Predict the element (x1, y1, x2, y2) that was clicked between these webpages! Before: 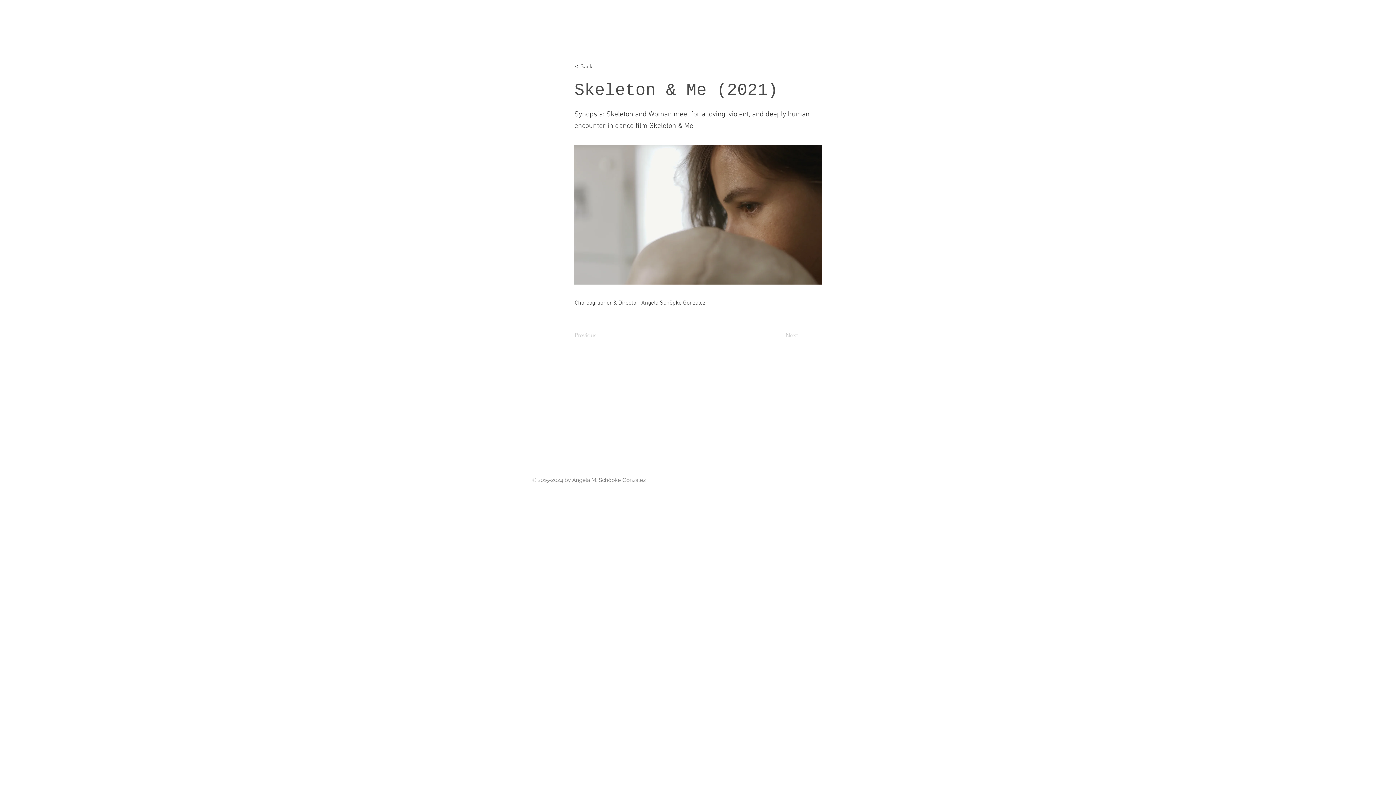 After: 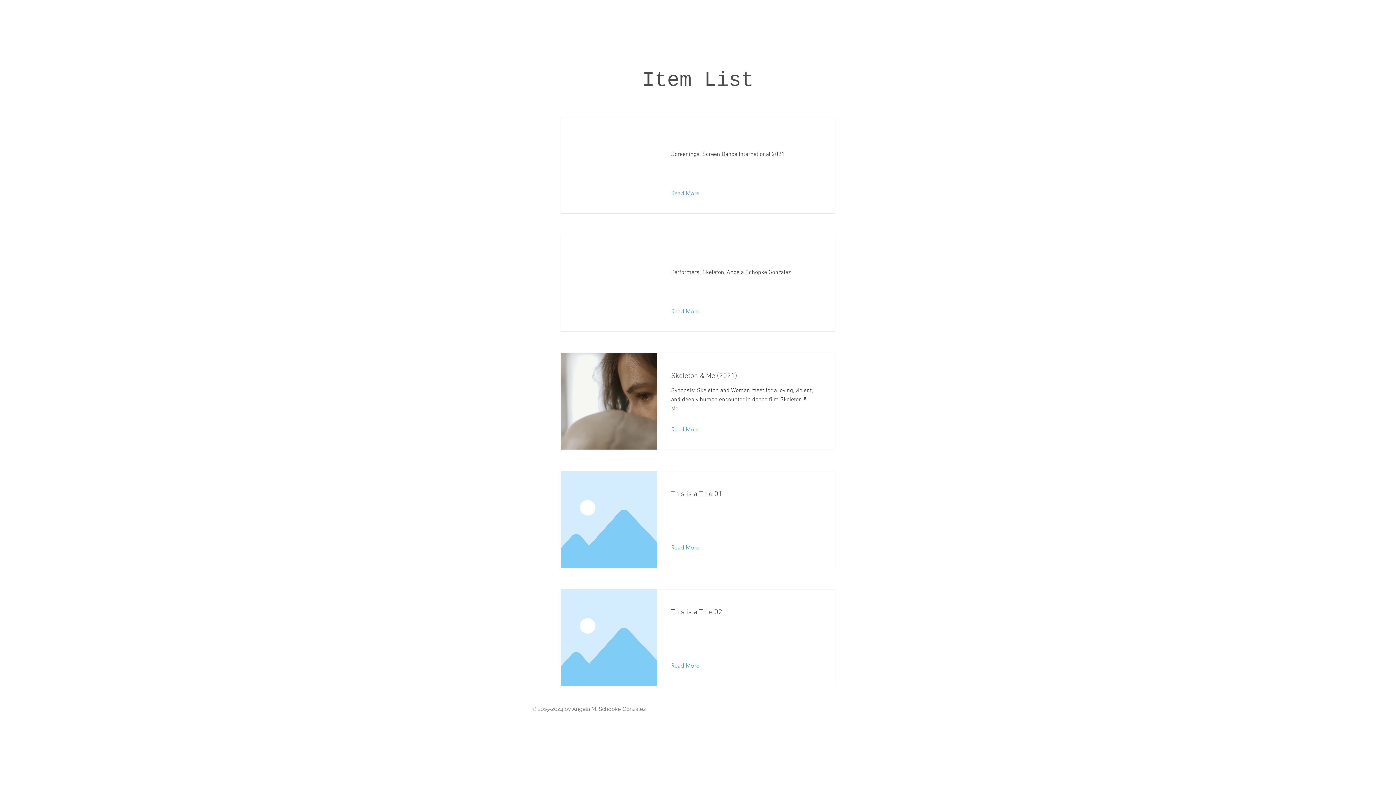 Action: bbox: (574, 59, 622, 73) label: < Back